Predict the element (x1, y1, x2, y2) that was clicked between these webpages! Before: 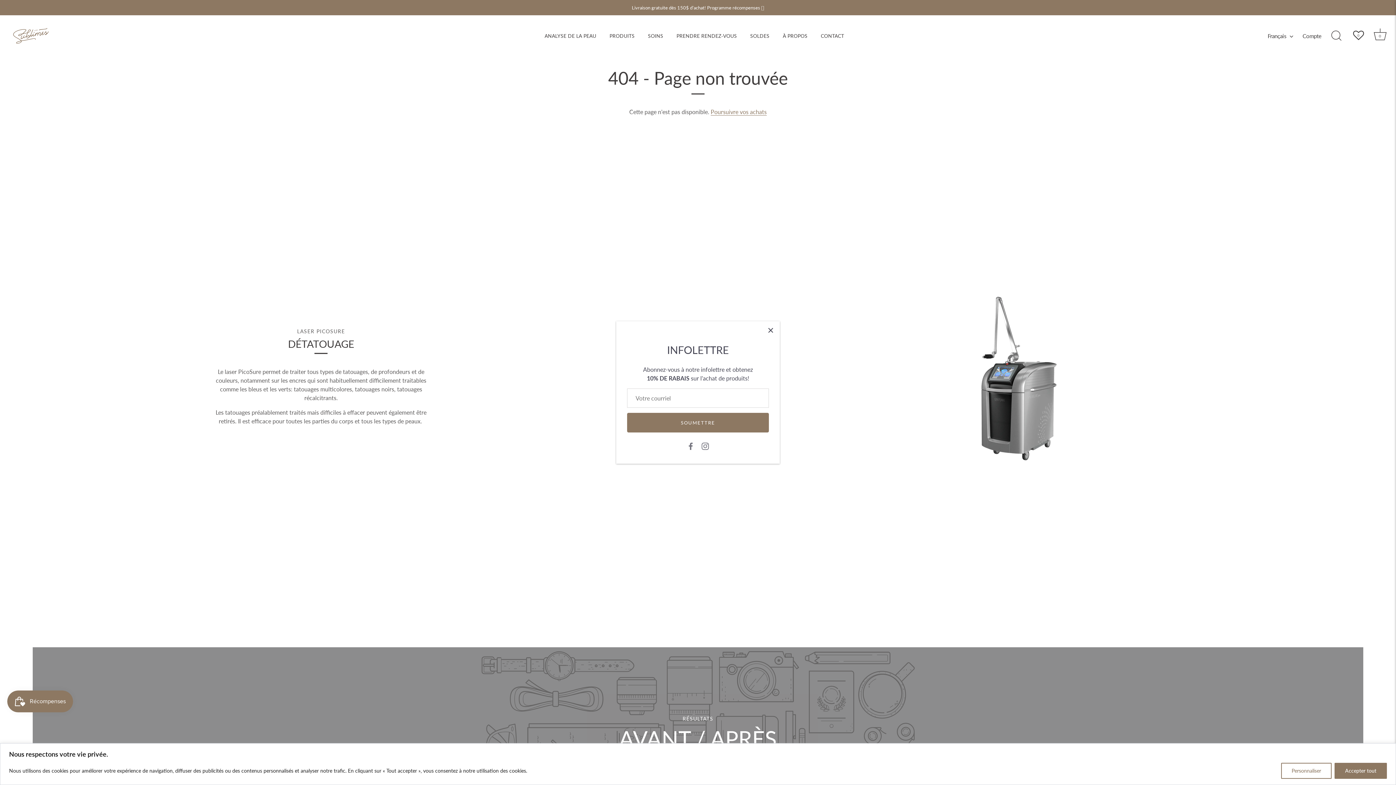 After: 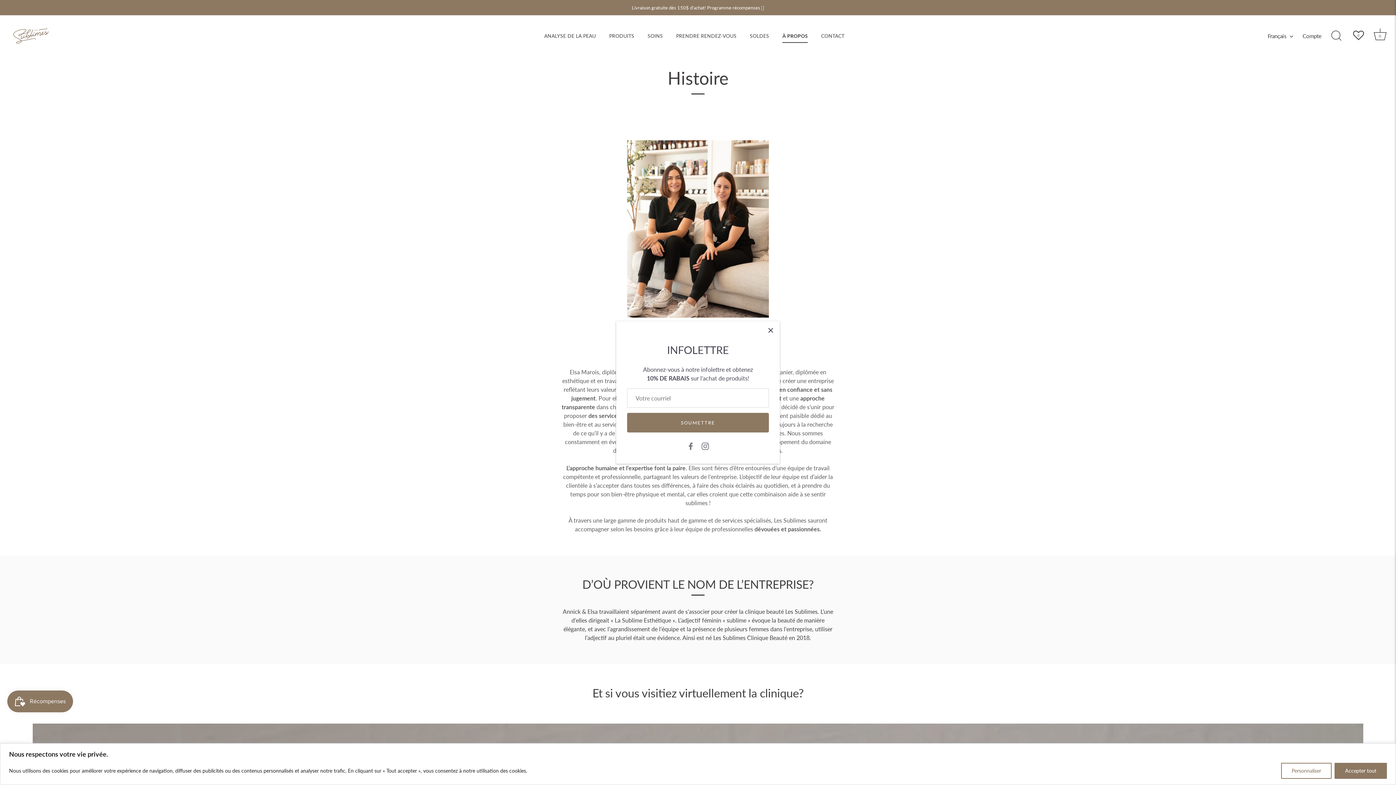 Action: bbox: (777, 29, 813, 42) label: À PROPOS